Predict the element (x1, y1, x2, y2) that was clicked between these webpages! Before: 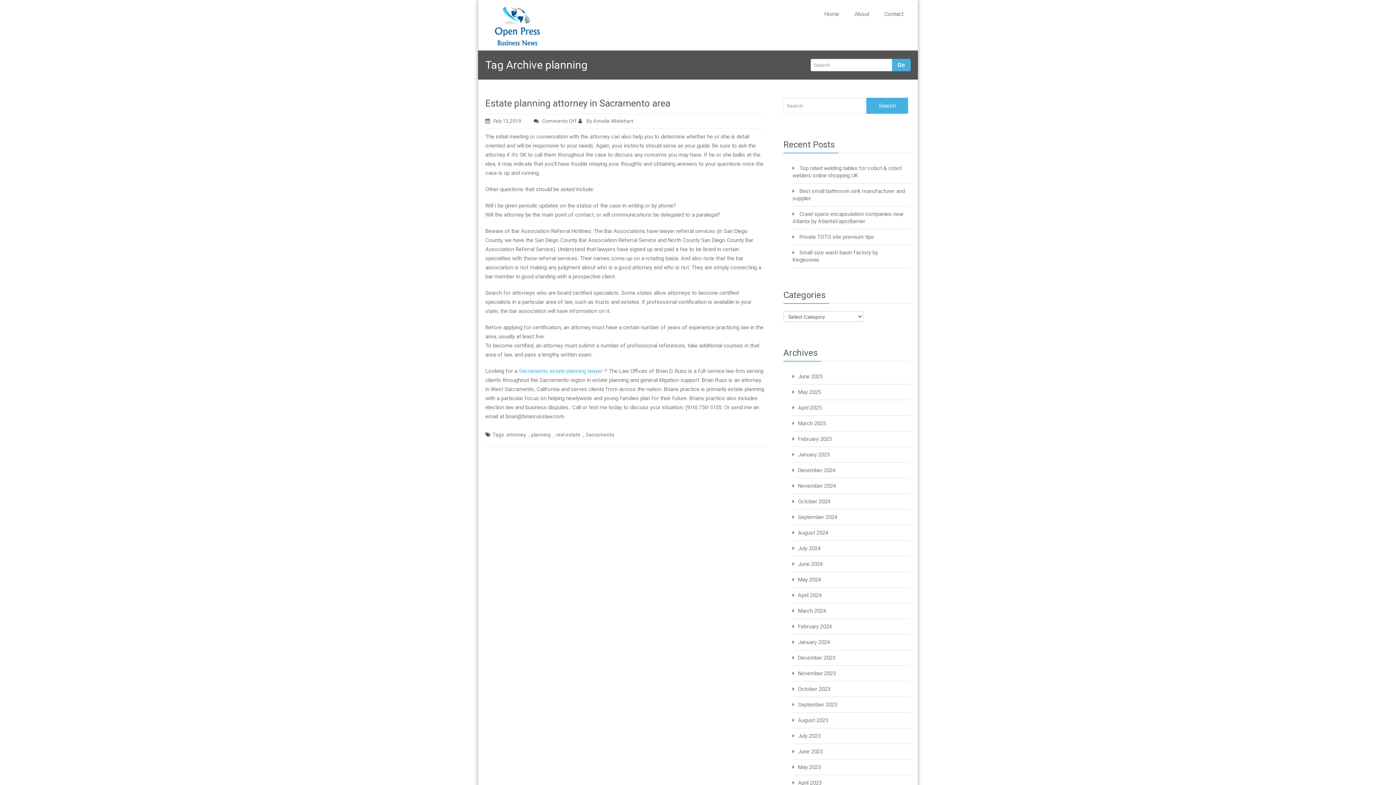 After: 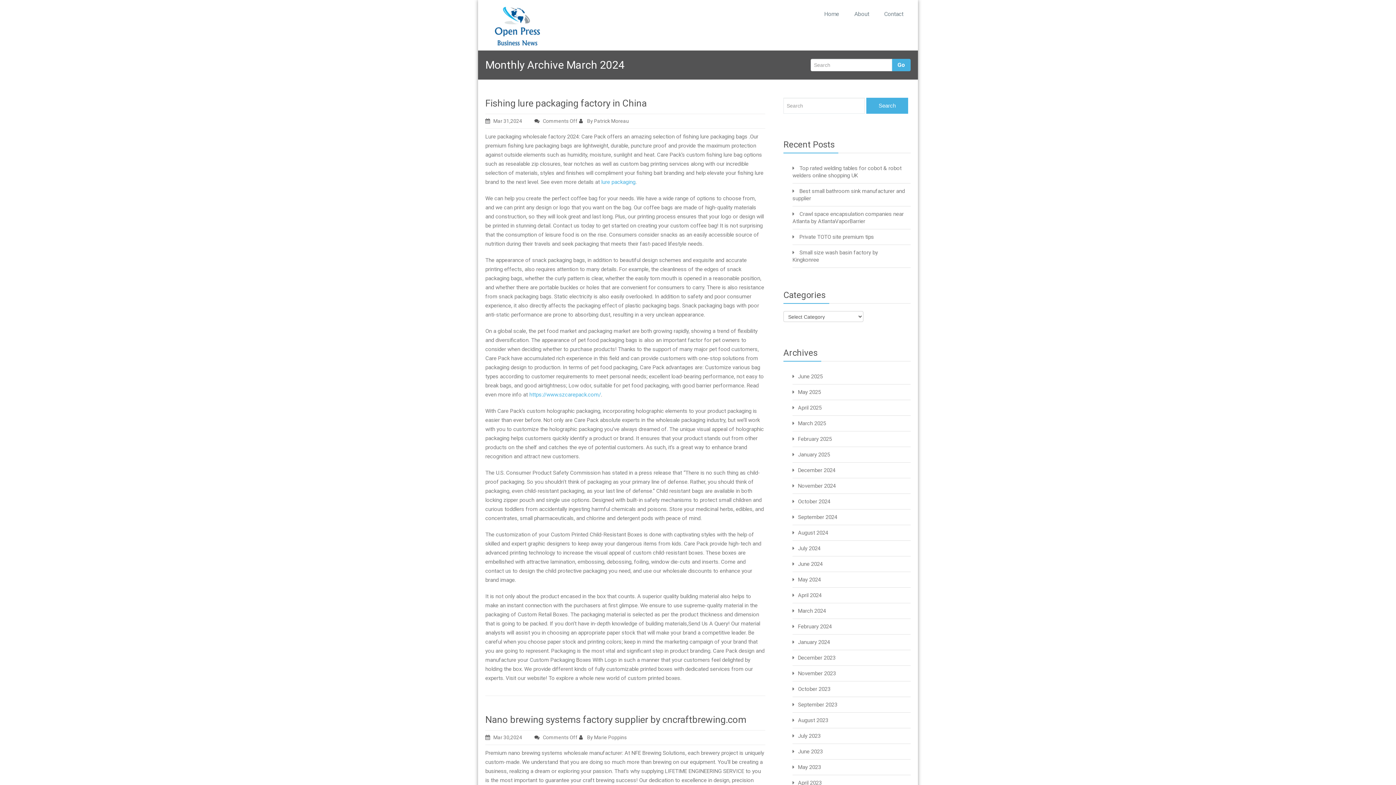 Action: bbox: (798, 608, 826, 614) label: March 2024